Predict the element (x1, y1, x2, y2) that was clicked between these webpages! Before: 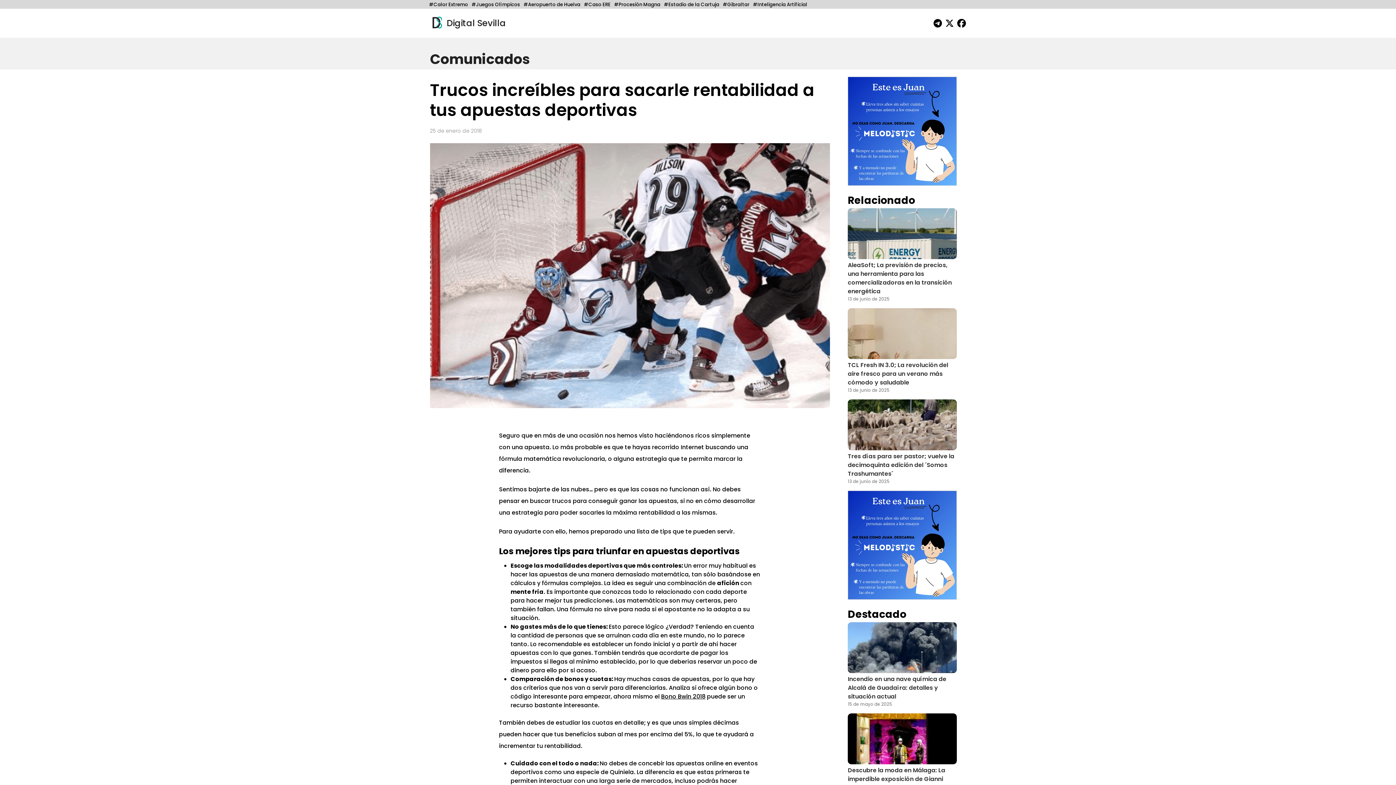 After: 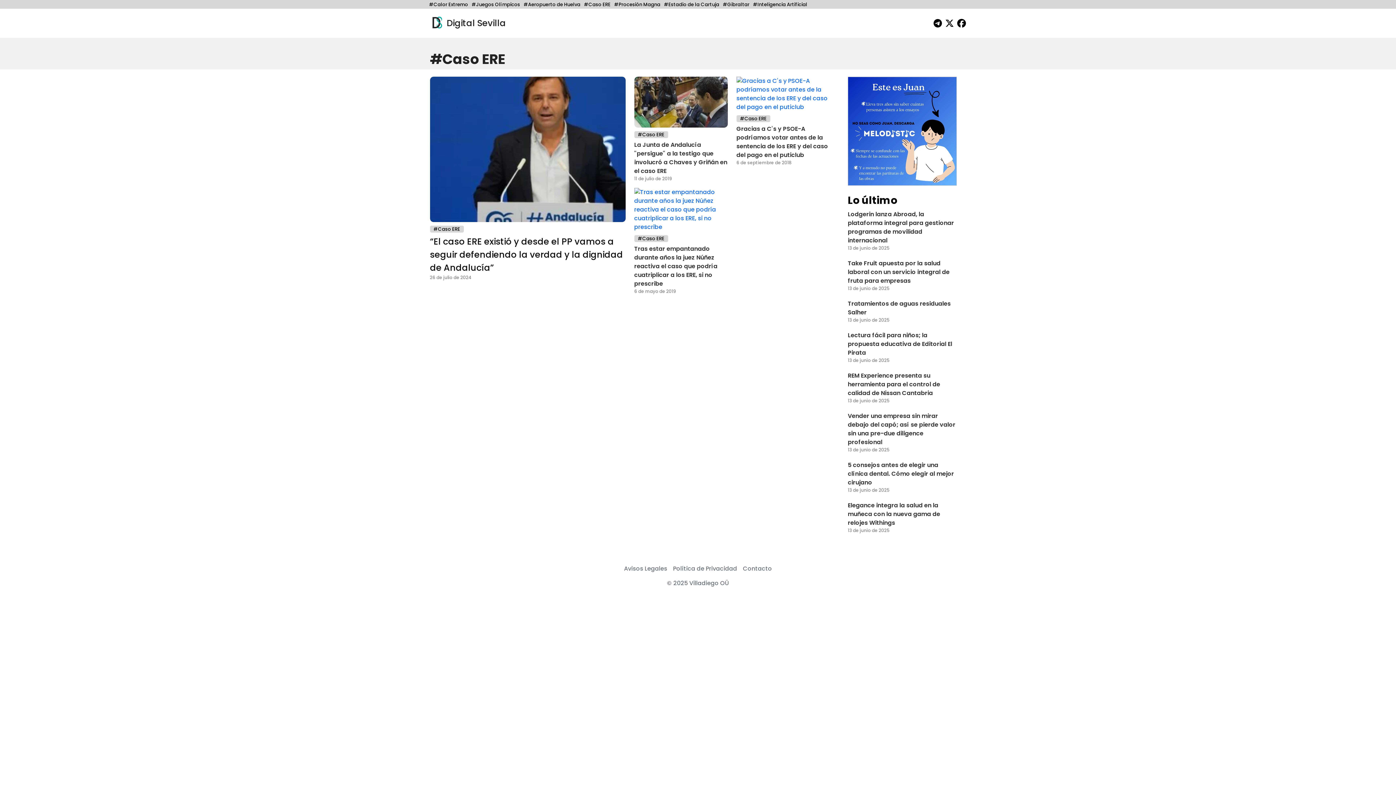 Action: bbox: (580, 1, 610, 8) label: #Caso ERE